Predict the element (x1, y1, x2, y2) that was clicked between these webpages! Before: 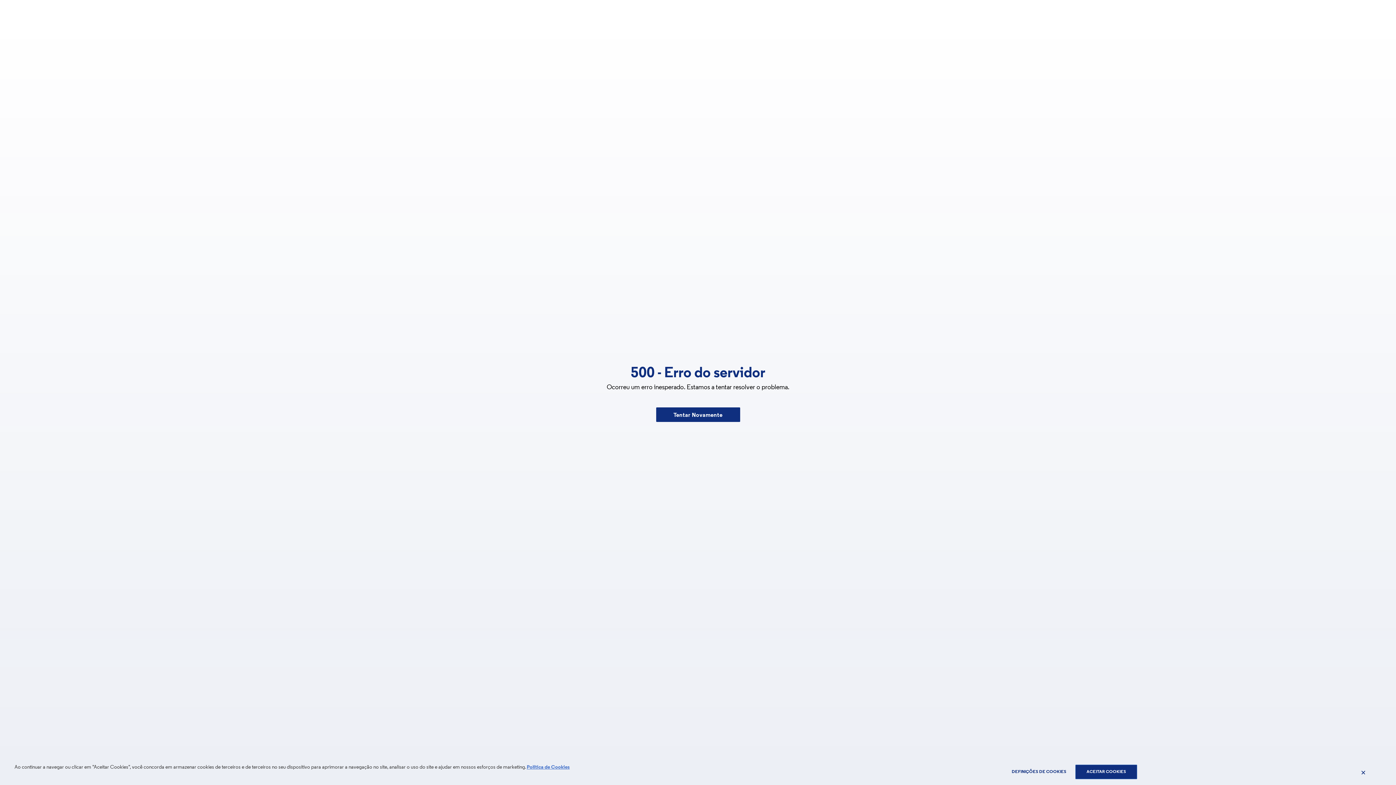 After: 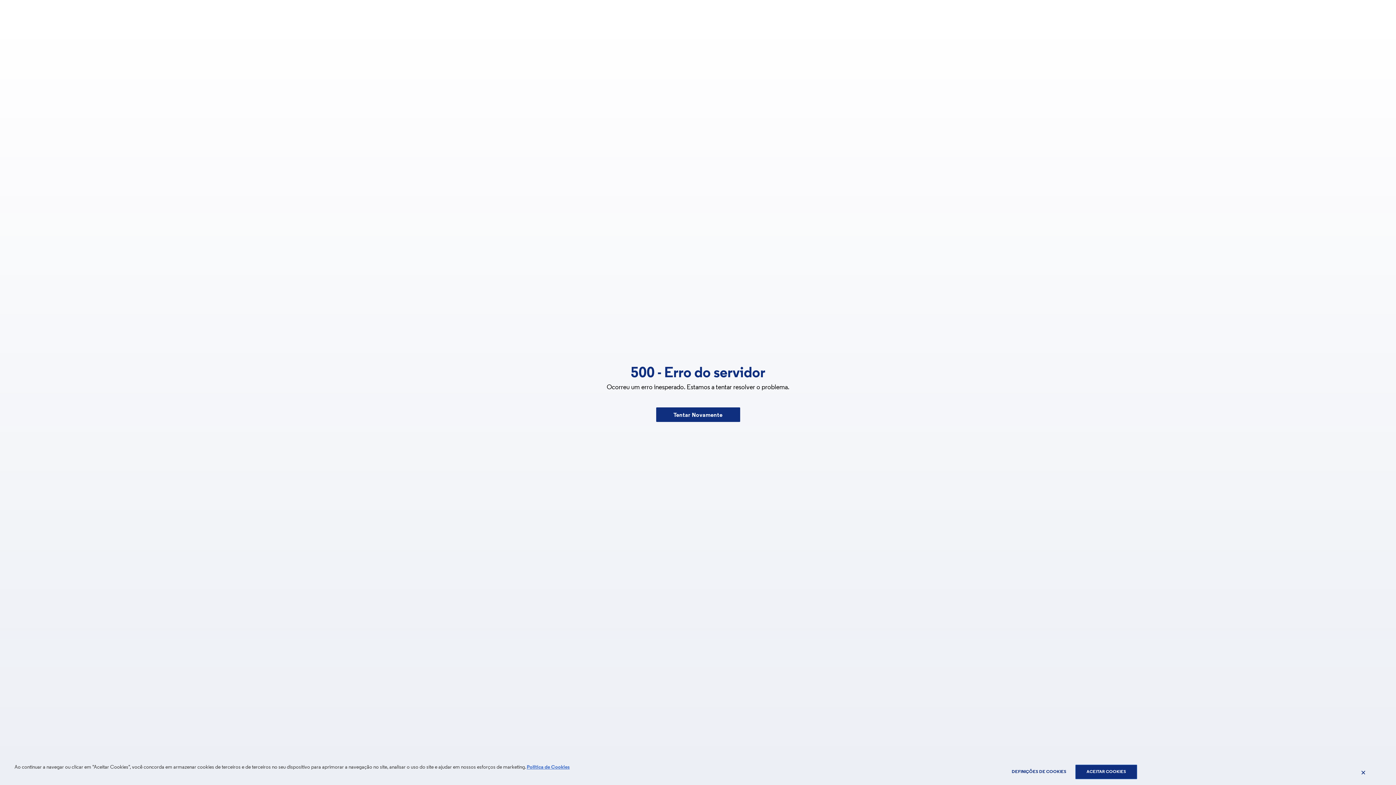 Action: bbox: (526, 772, 569, 777) label: Política de Cookies